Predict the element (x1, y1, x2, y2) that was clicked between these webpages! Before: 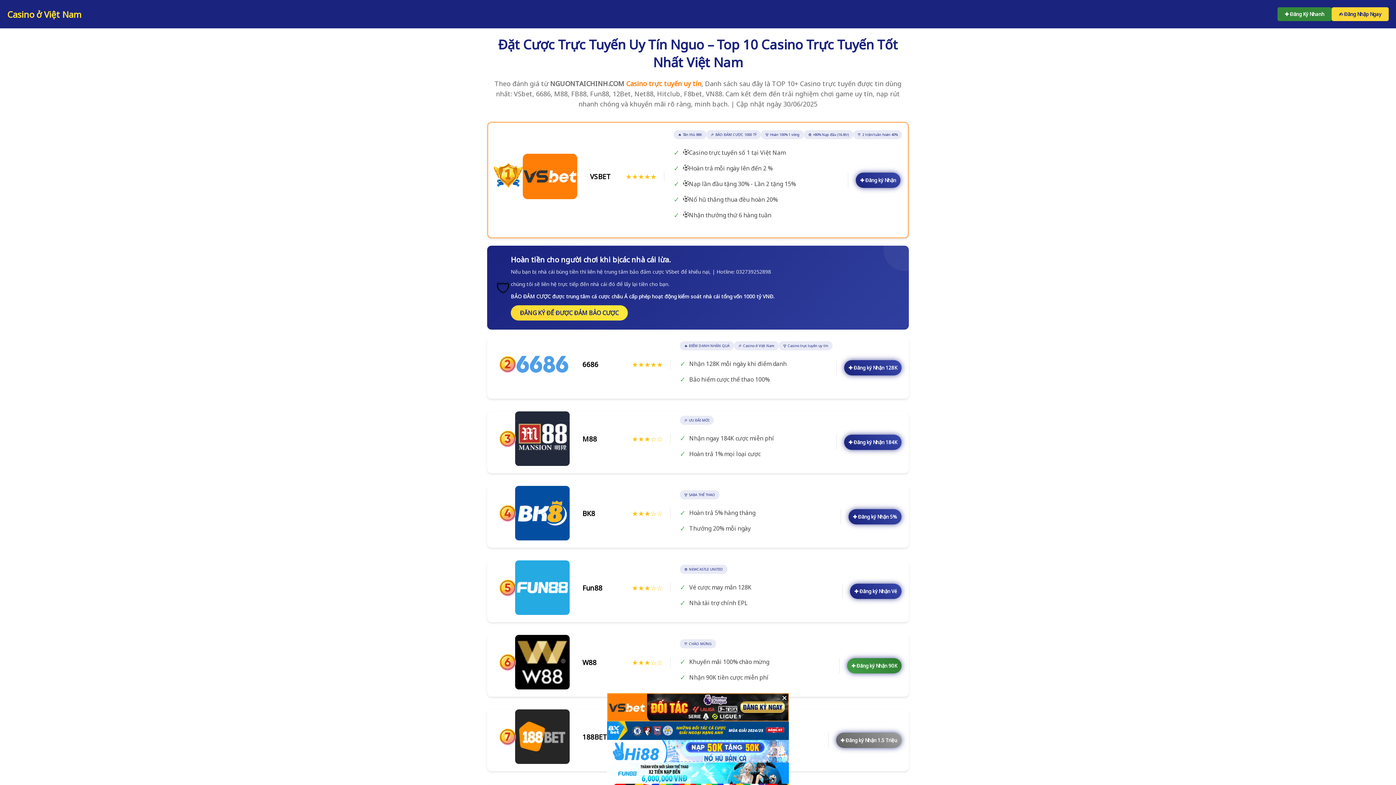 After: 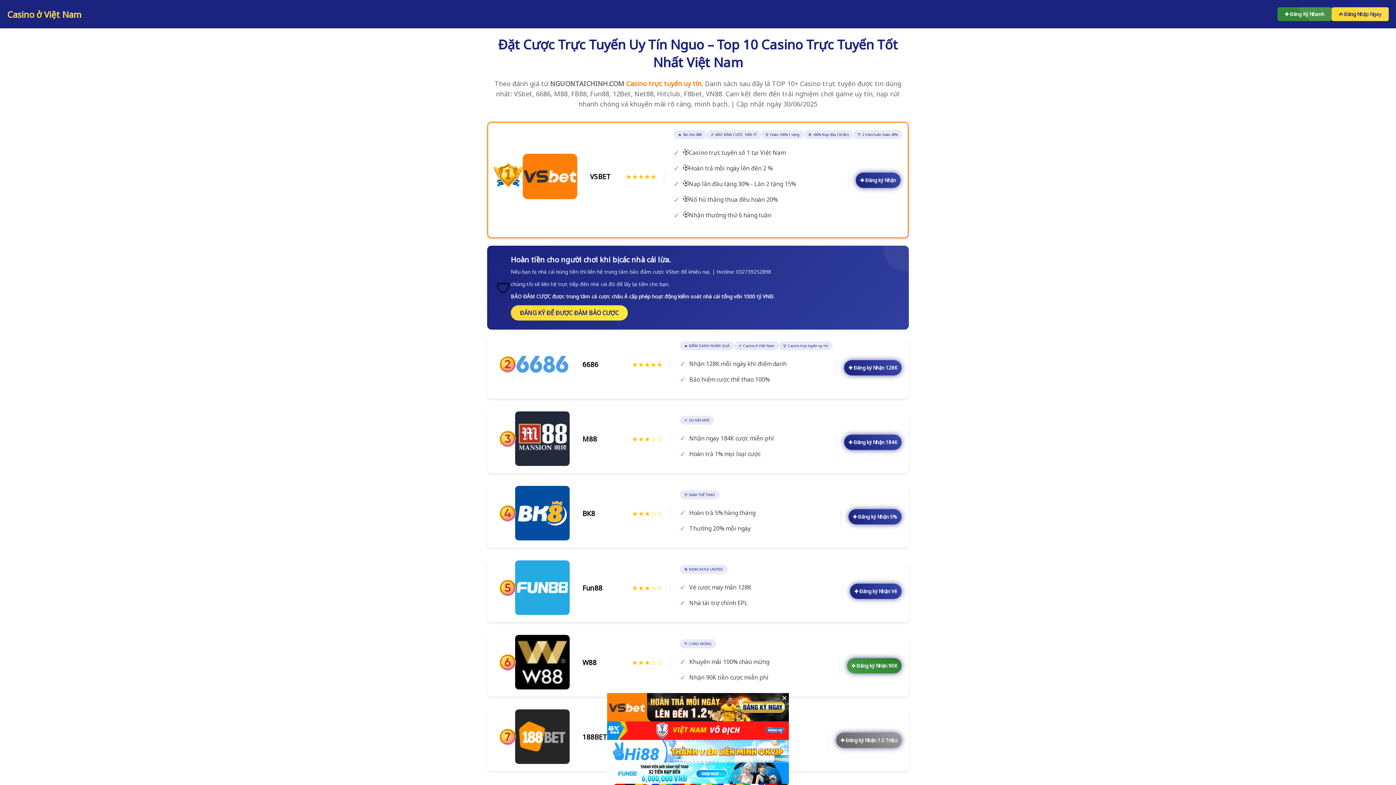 Action: bbox: (7, 8, 81, 20) label: Casino ở Việt Nam